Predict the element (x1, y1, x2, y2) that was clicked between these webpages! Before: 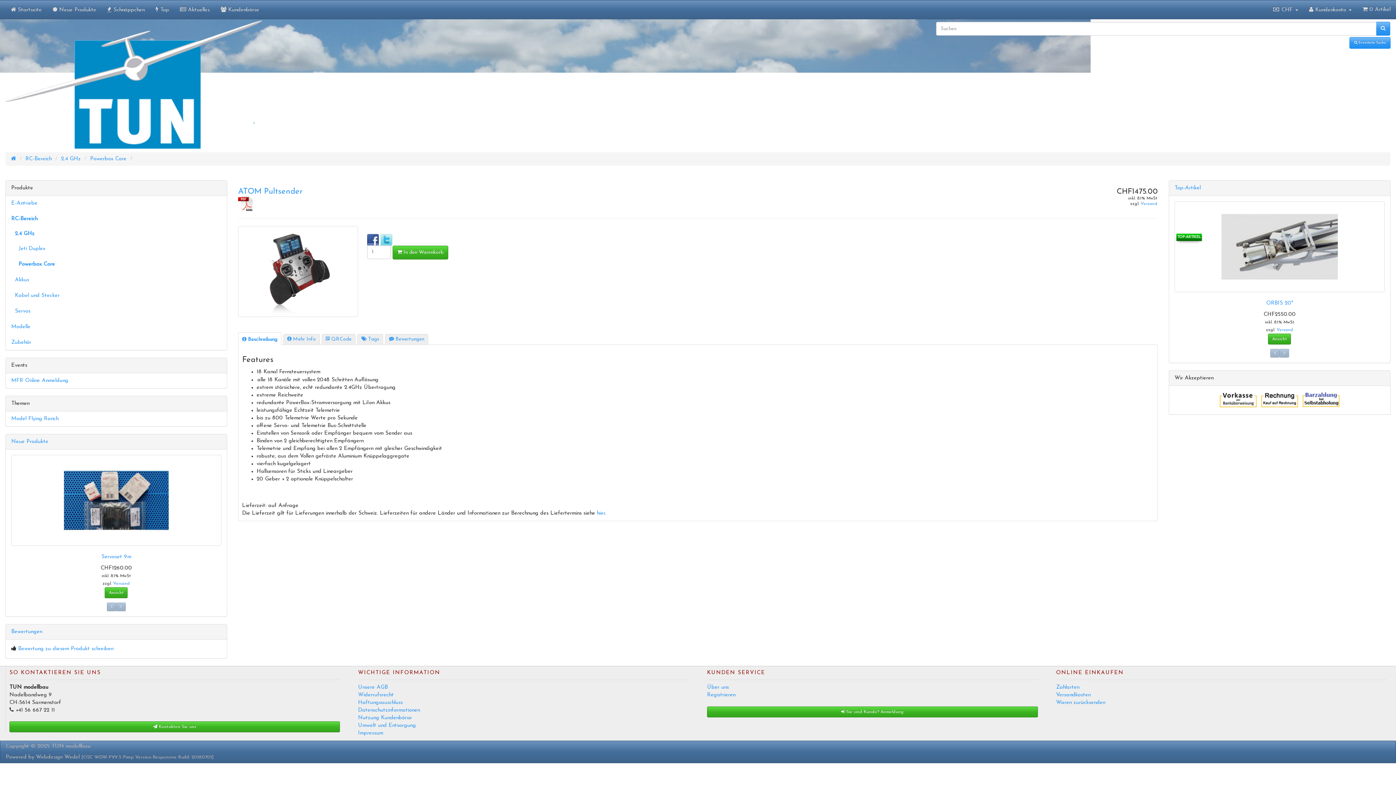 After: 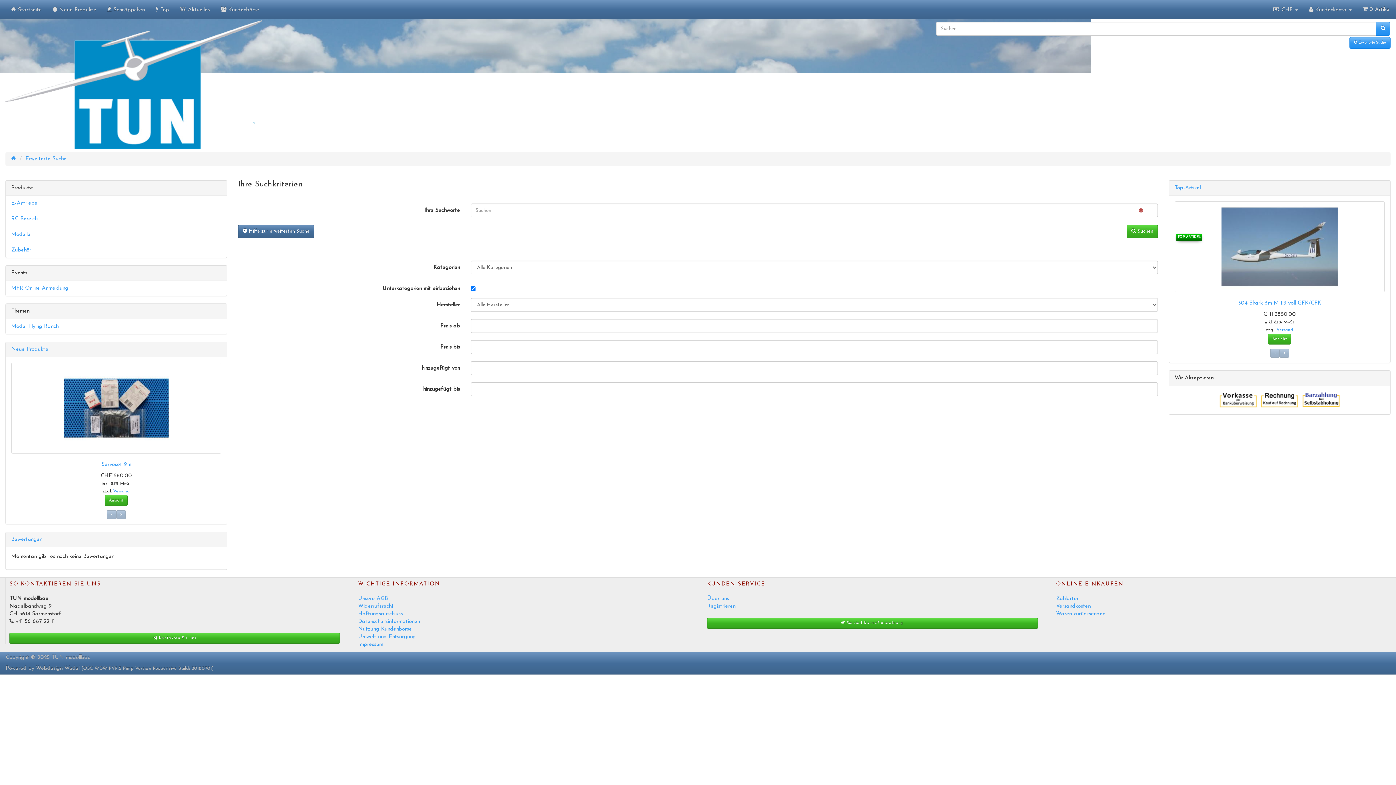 Action: bbox: (1349, 37, 1390, 48) label:  Erweiterte Suche